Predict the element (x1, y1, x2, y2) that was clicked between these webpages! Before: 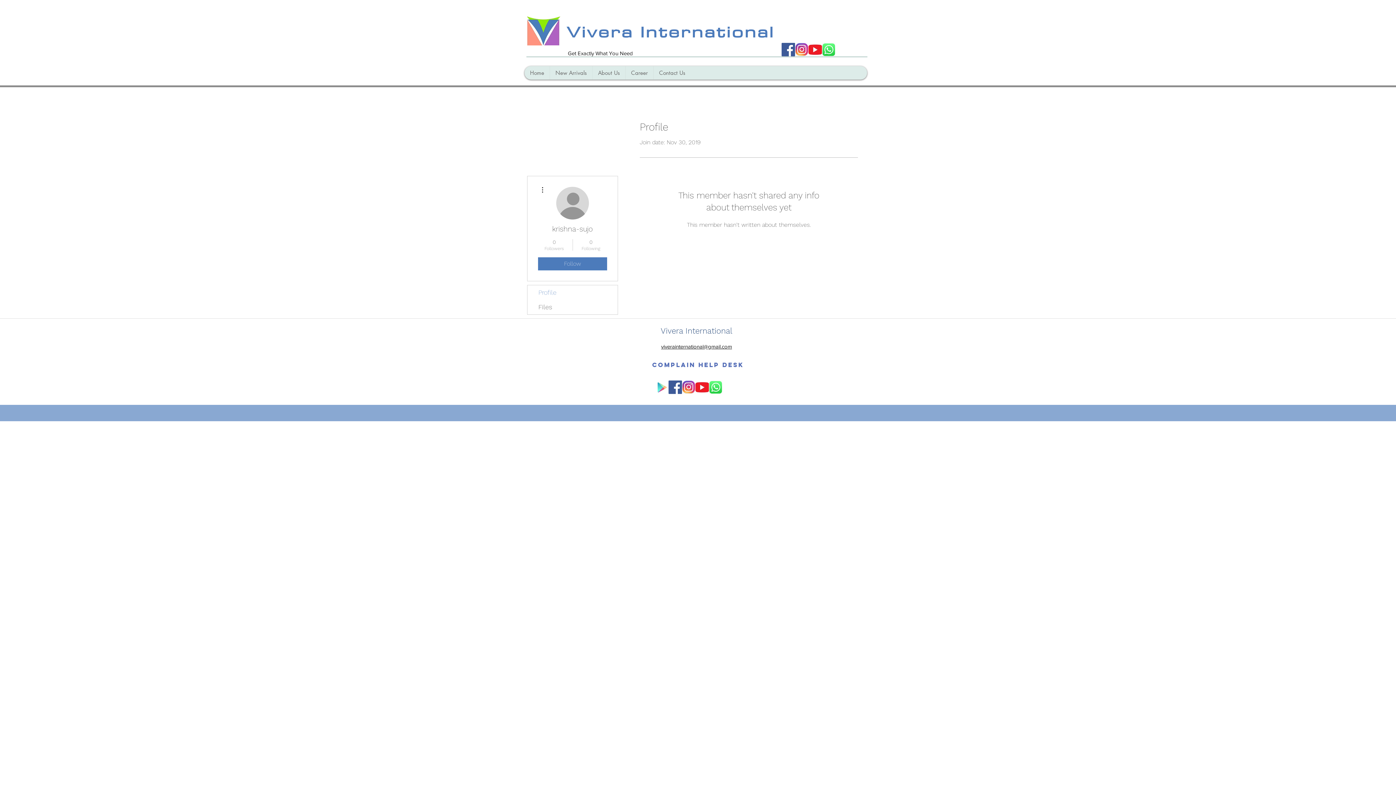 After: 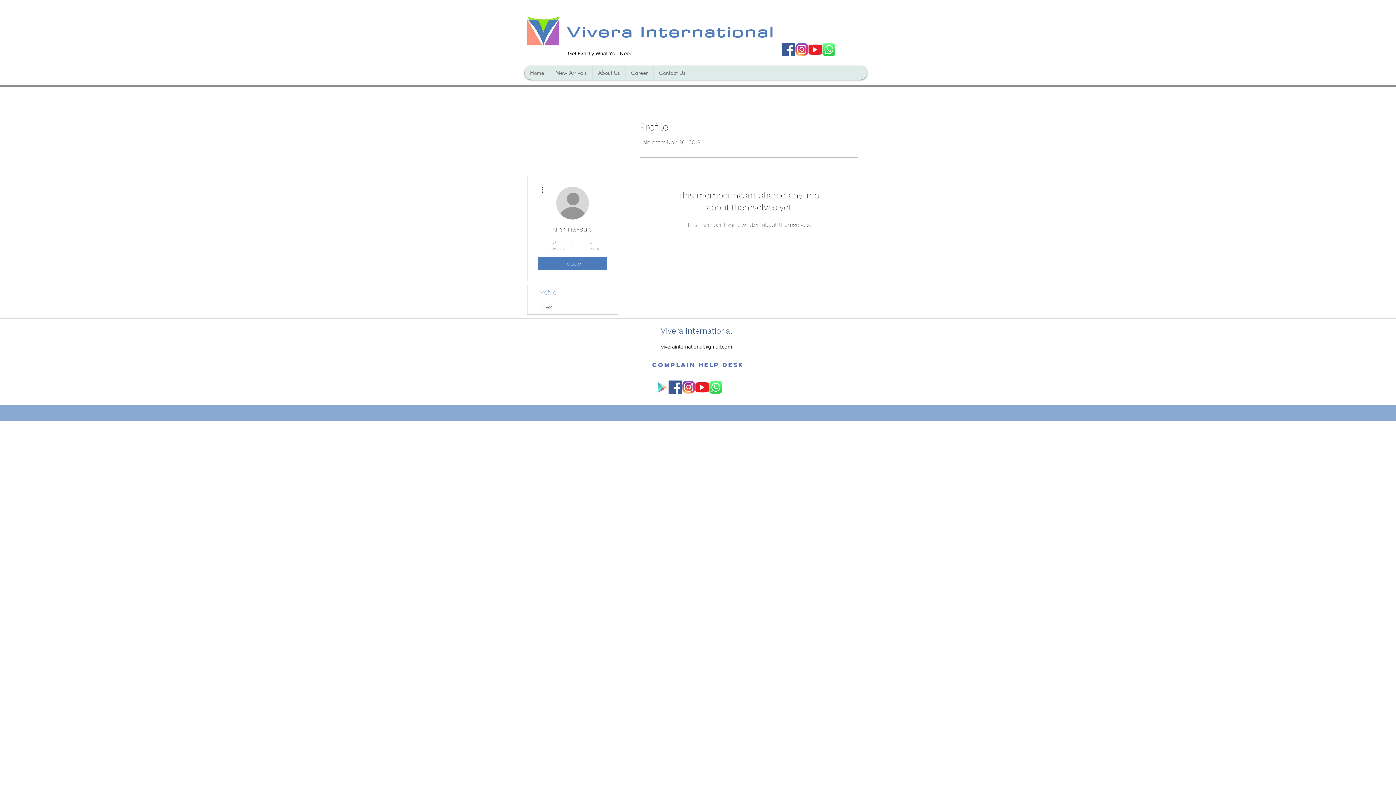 Action: bbox: (822, 42, 835, 56) label: WhatsApp_Logo_6_edited